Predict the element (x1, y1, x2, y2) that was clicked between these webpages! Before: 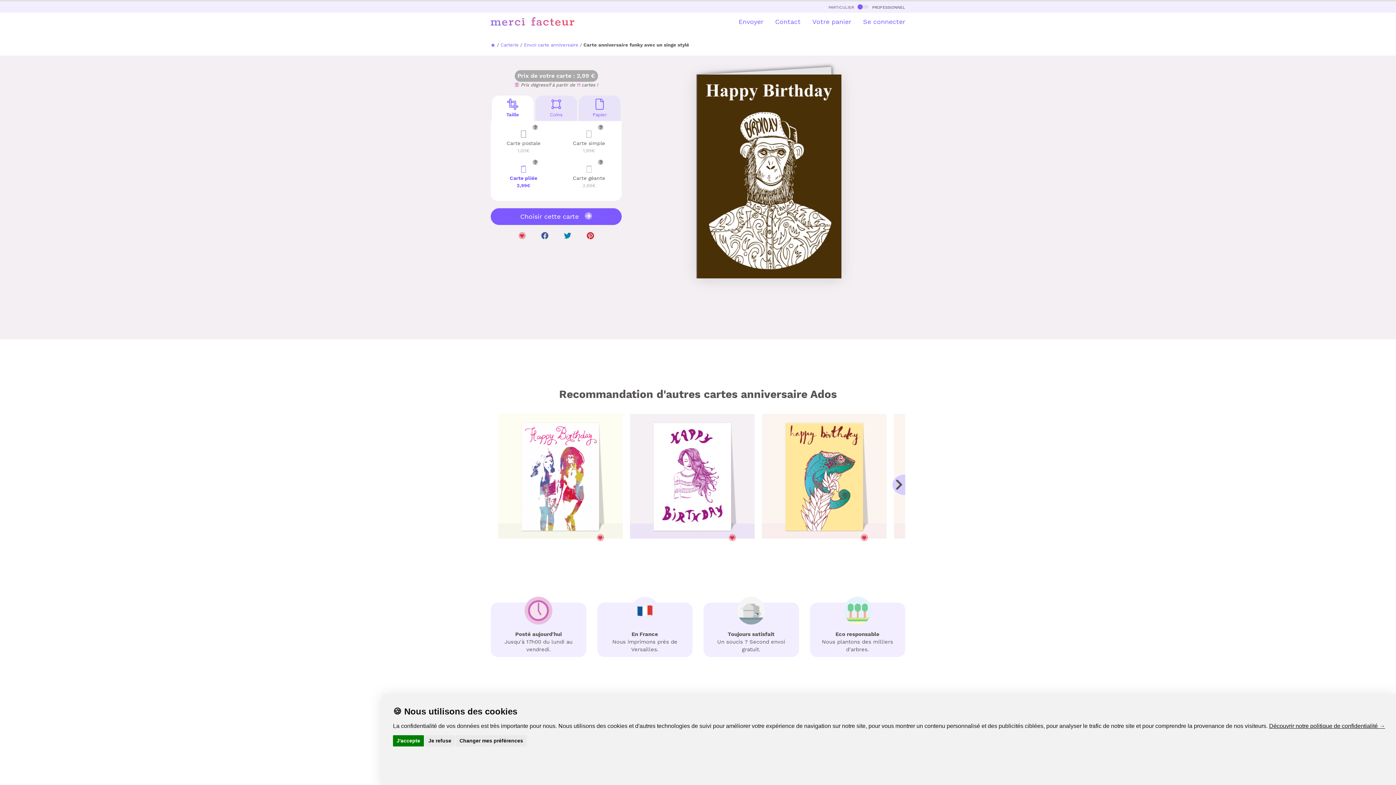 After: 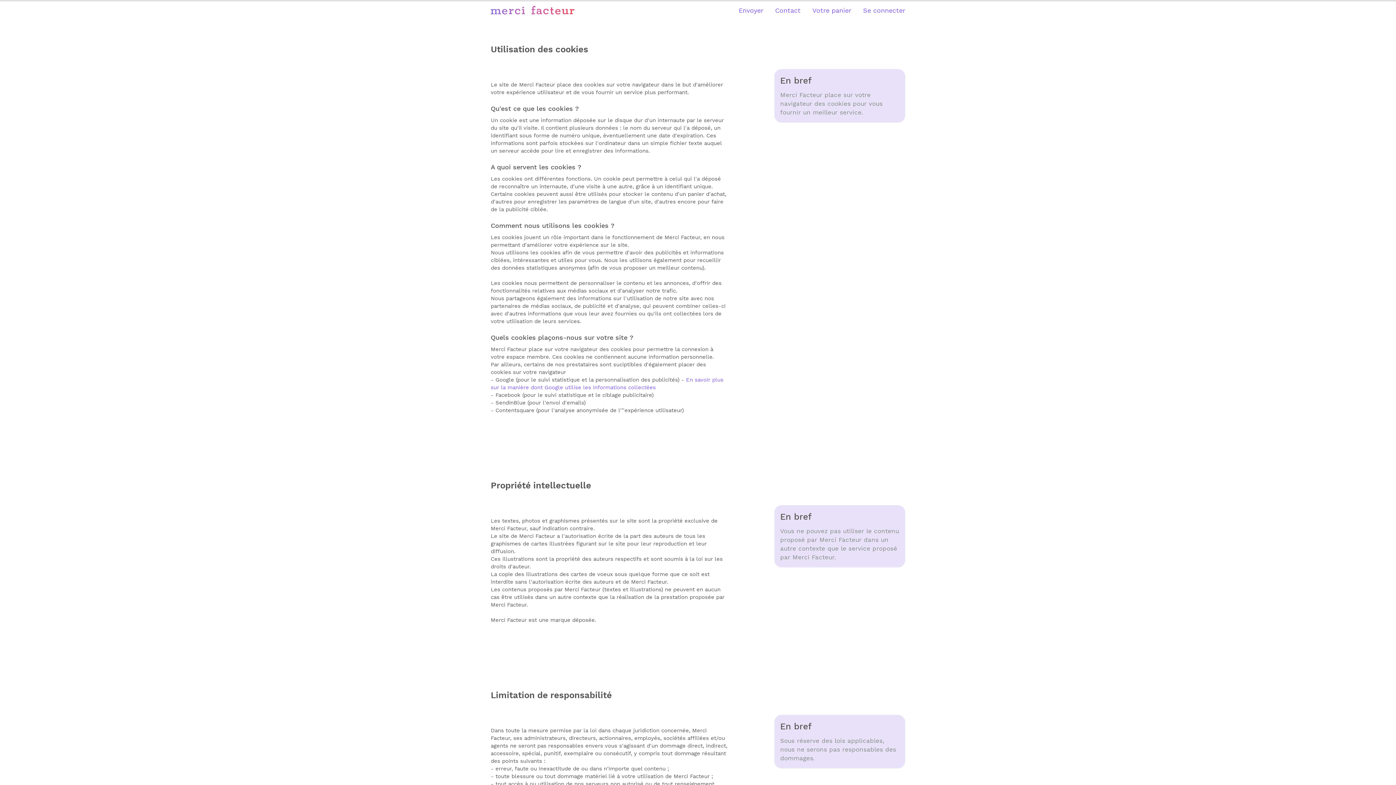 Action: label: Découvrir notre politique de confidentialité → bbox: (1269, 723, 1385, 729)